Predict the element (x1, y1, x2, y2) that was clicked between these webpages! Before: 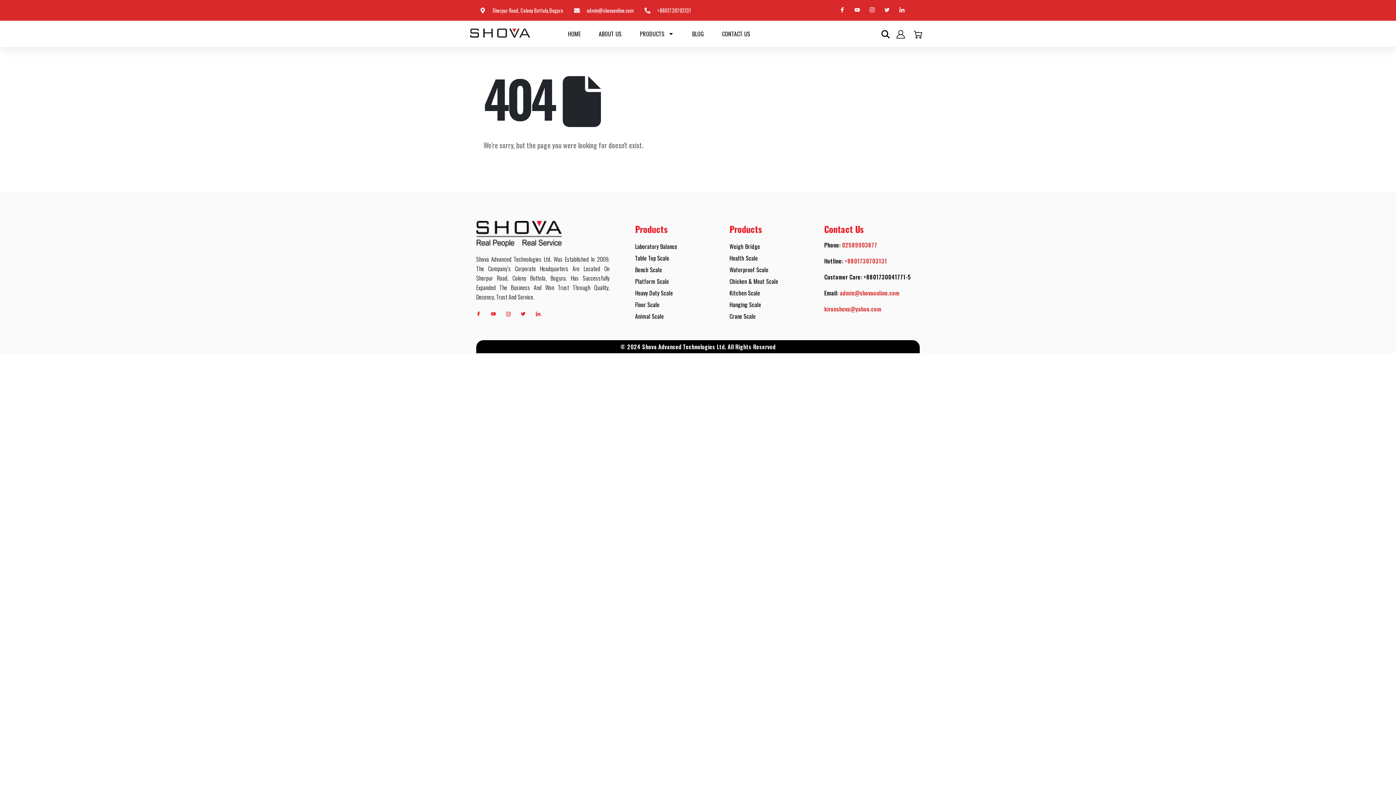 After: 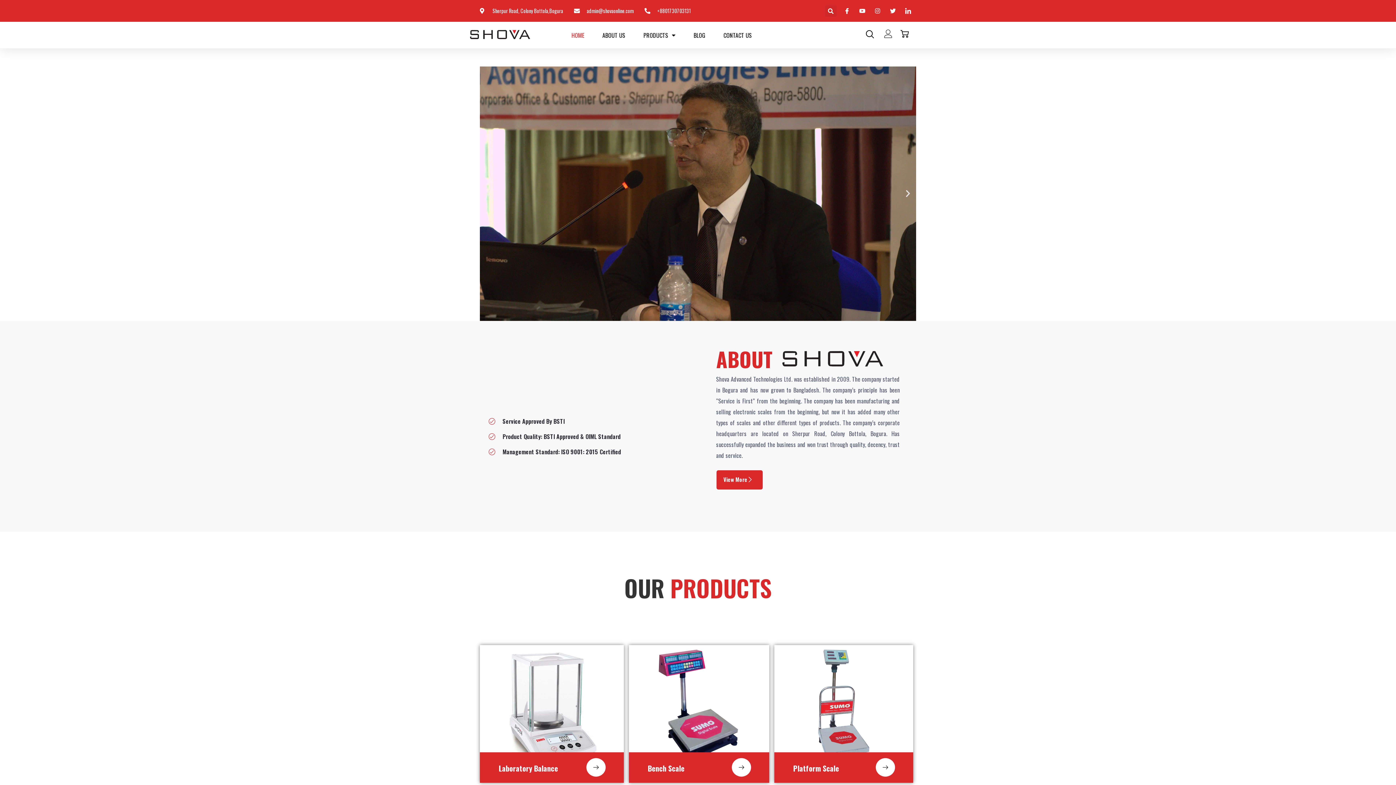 Action: label: HOME bbox: (568, 25, 580, 42)